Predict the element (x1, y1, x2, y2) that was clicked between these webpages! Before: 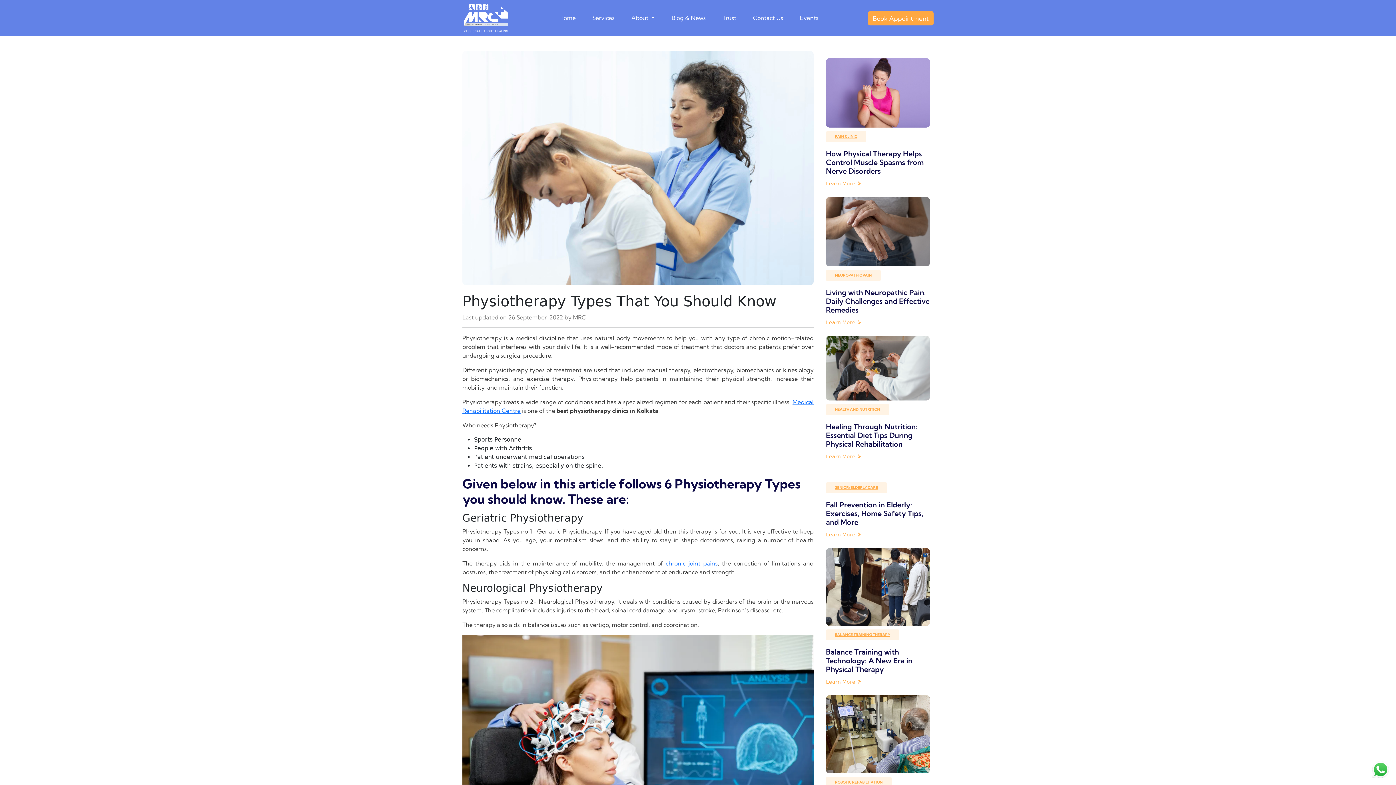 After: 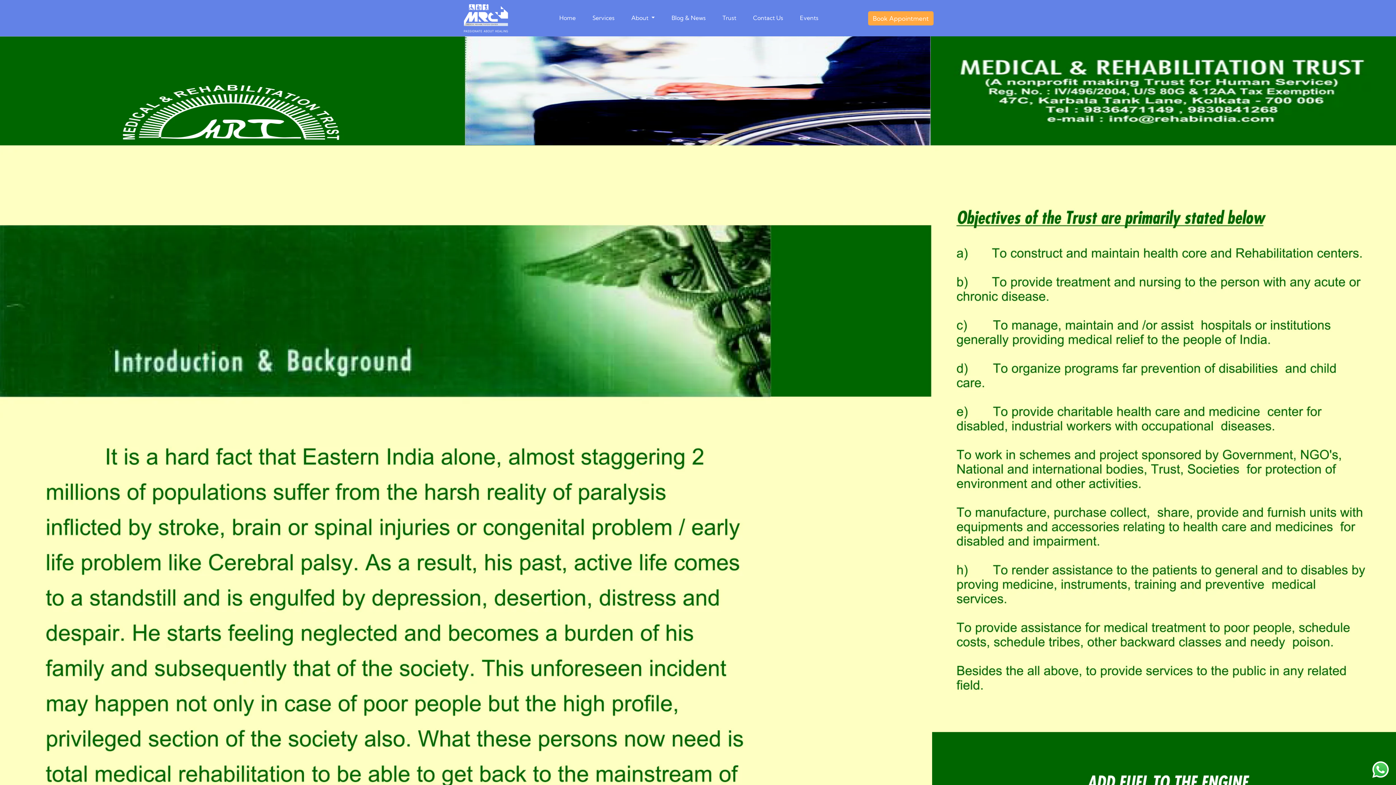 Action: label: Trust bbox: (719, 10, 739, 25)